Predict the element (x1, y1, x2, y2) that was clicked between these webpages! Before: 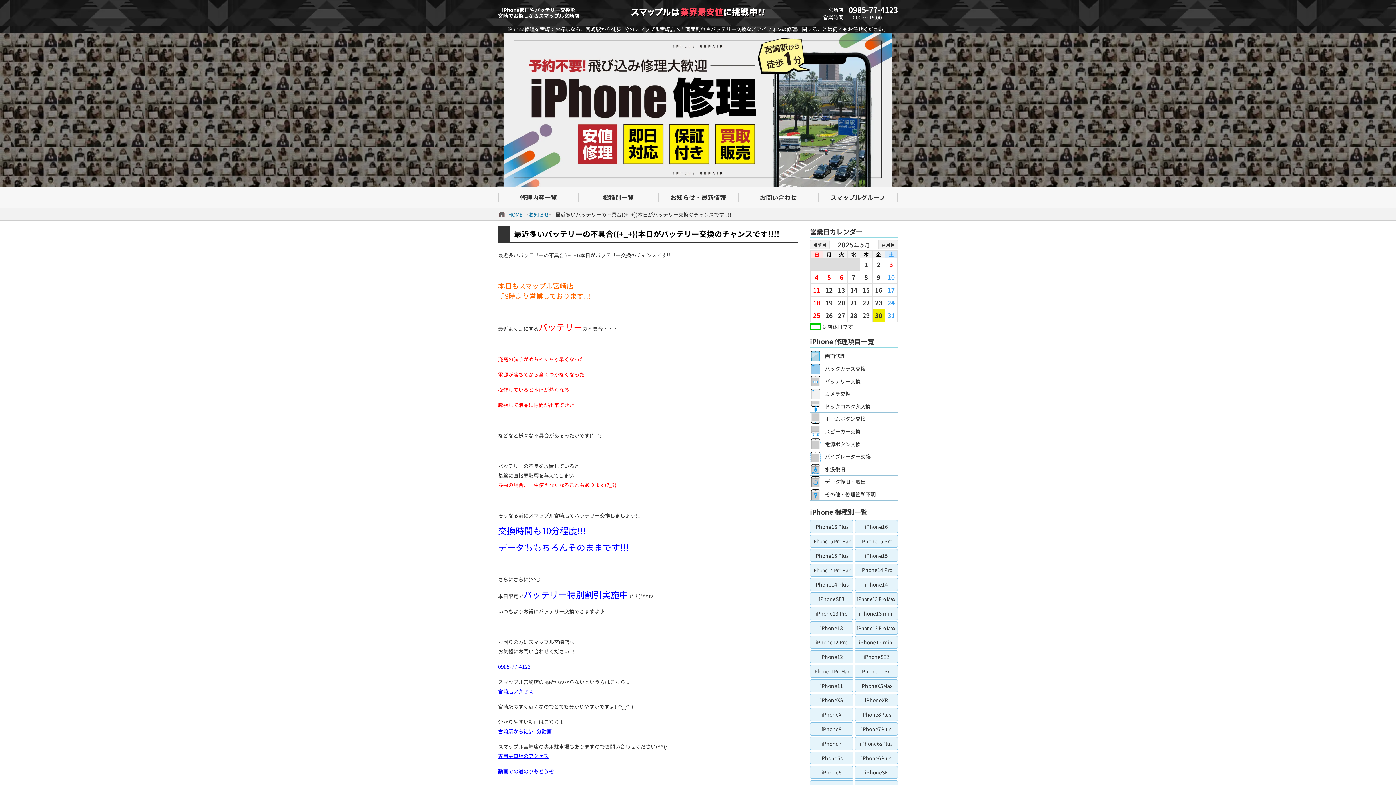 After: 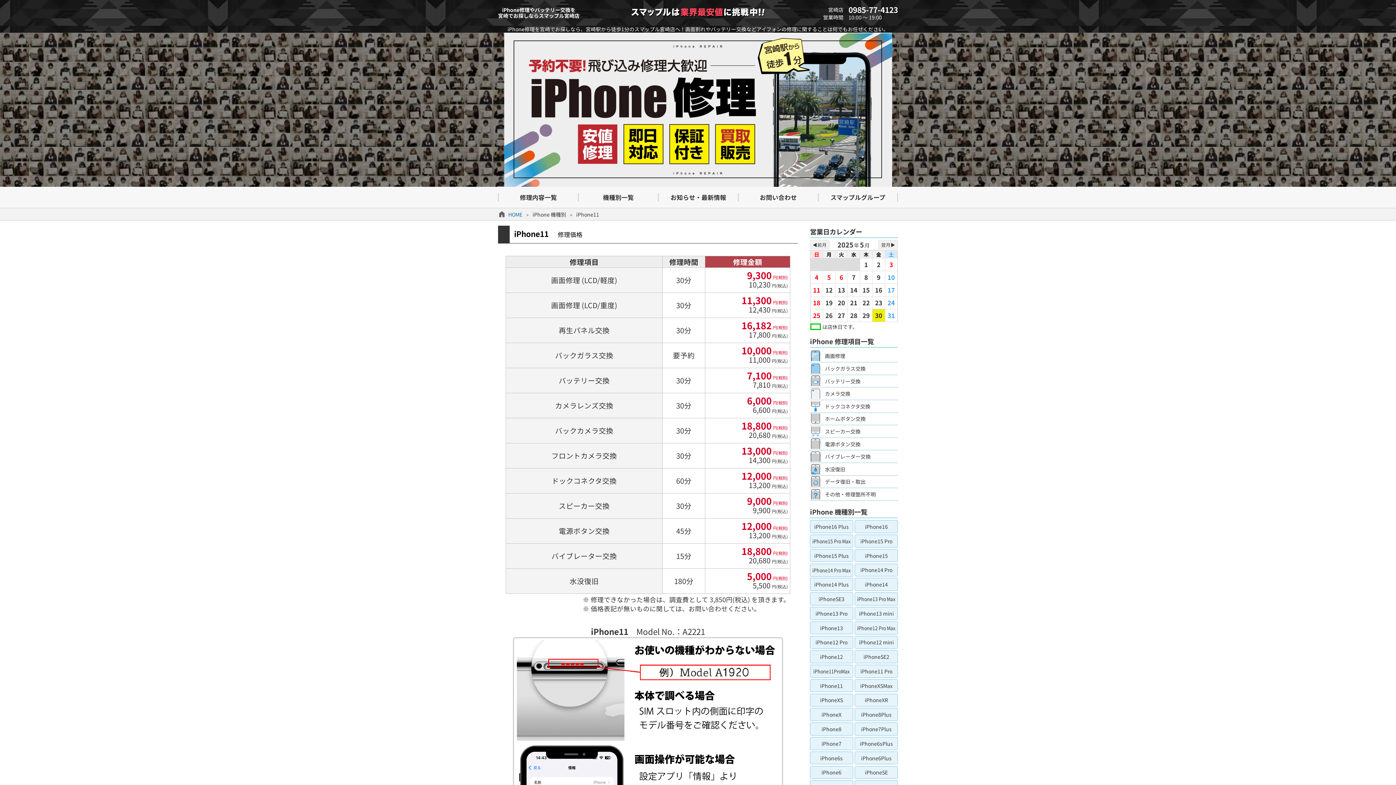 Action: bbox: (810, 679, 853, 692) label: iPhone11